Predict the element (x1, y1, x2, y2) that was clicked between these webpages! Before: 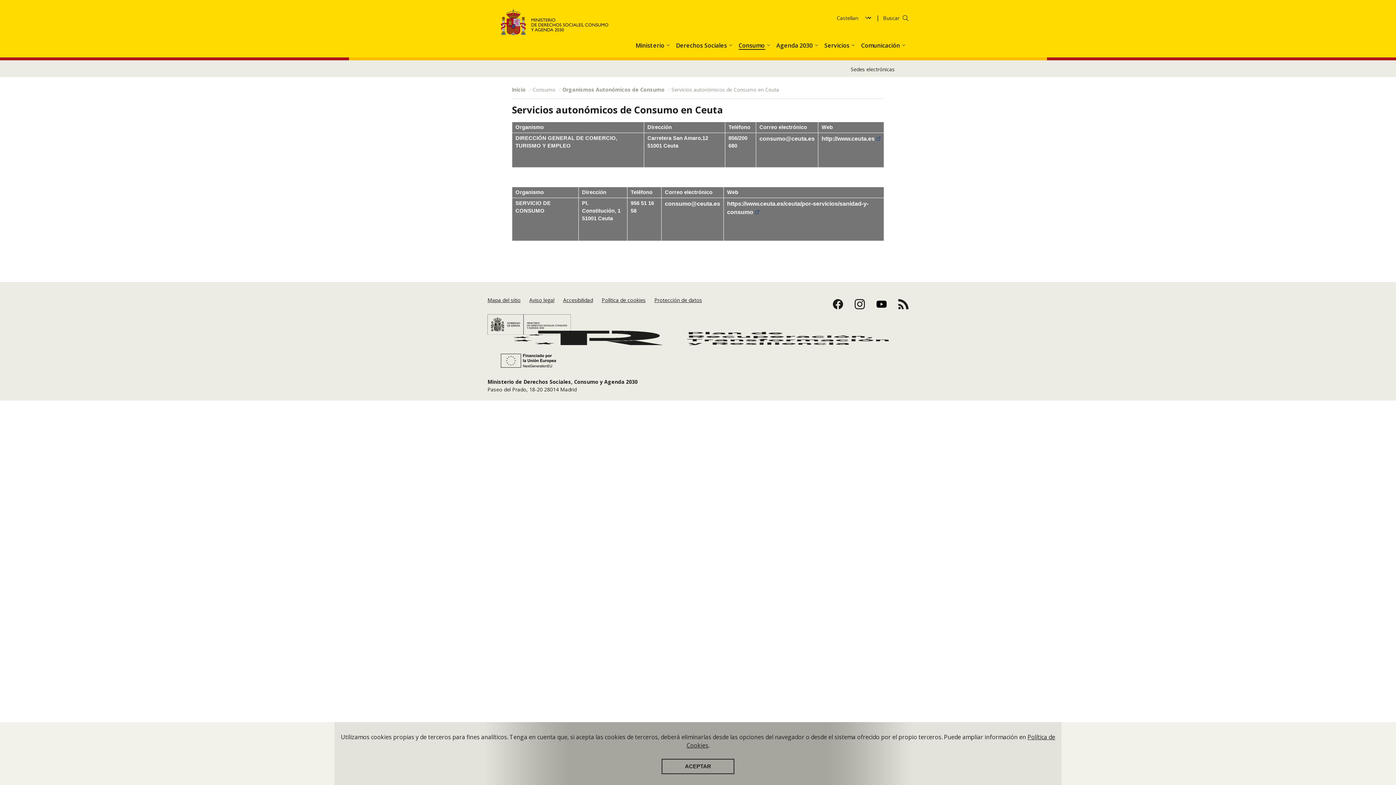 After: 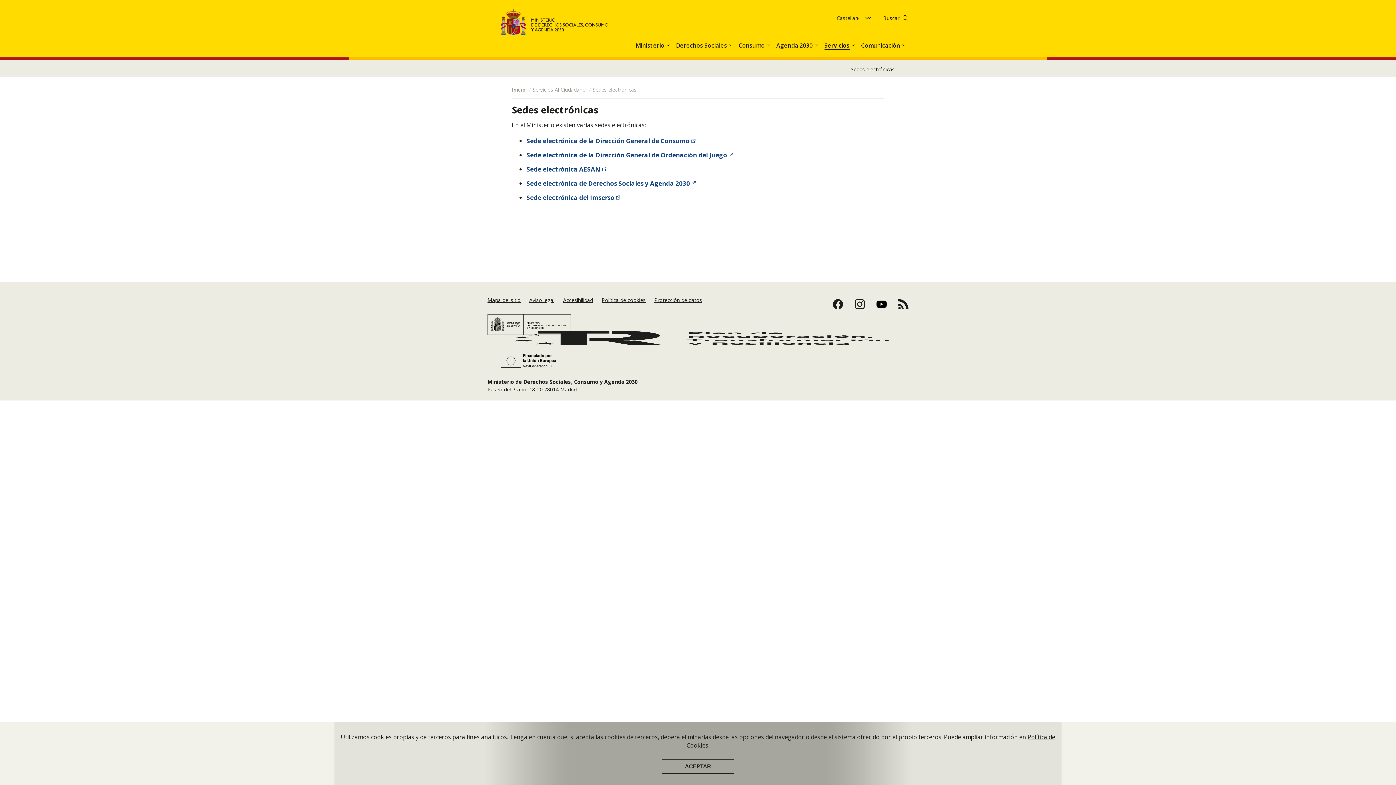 Action: label: Sedes electrónicas bbox: (847, 63, 898, 74)